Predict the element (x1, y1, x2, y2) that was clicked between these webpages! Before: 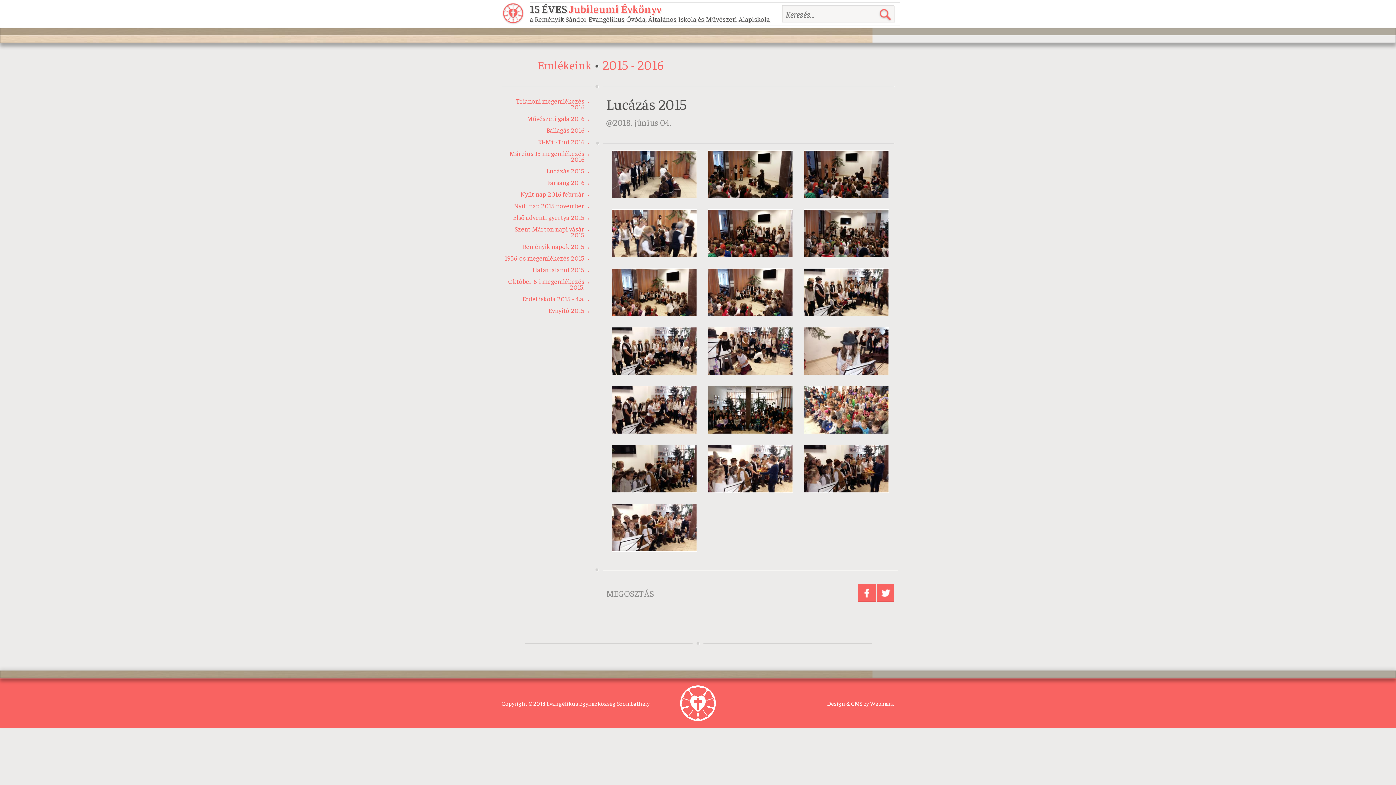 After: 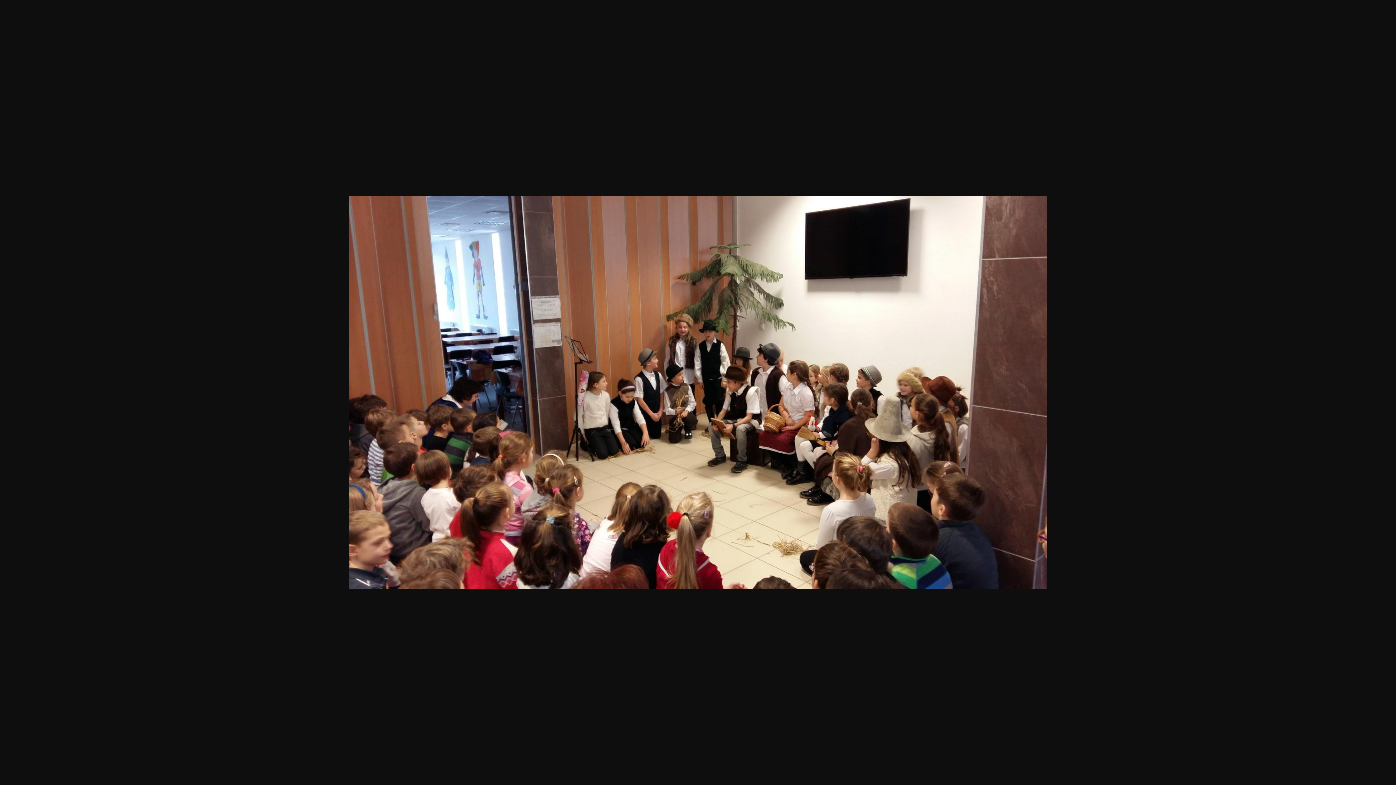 Action: bbox: (707, 287, 792, 294)